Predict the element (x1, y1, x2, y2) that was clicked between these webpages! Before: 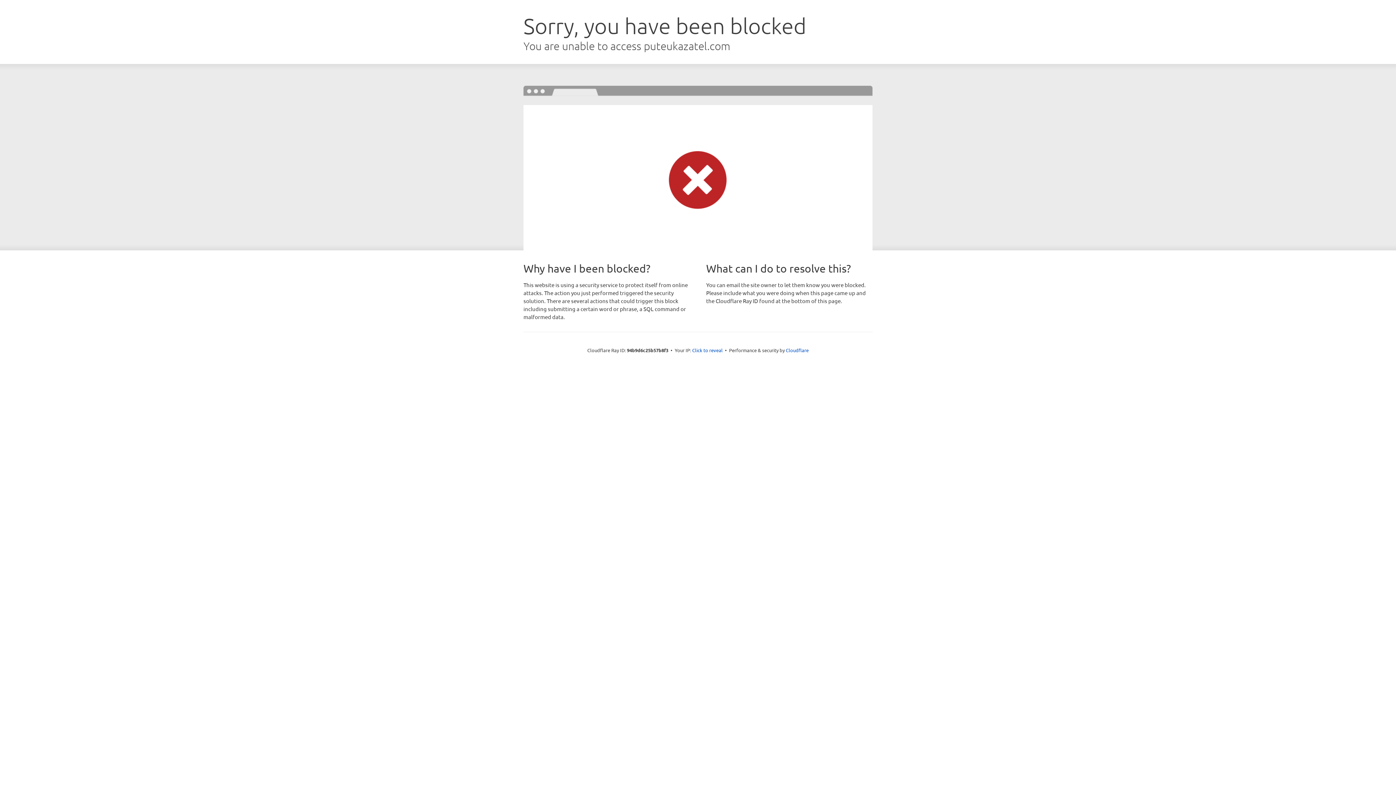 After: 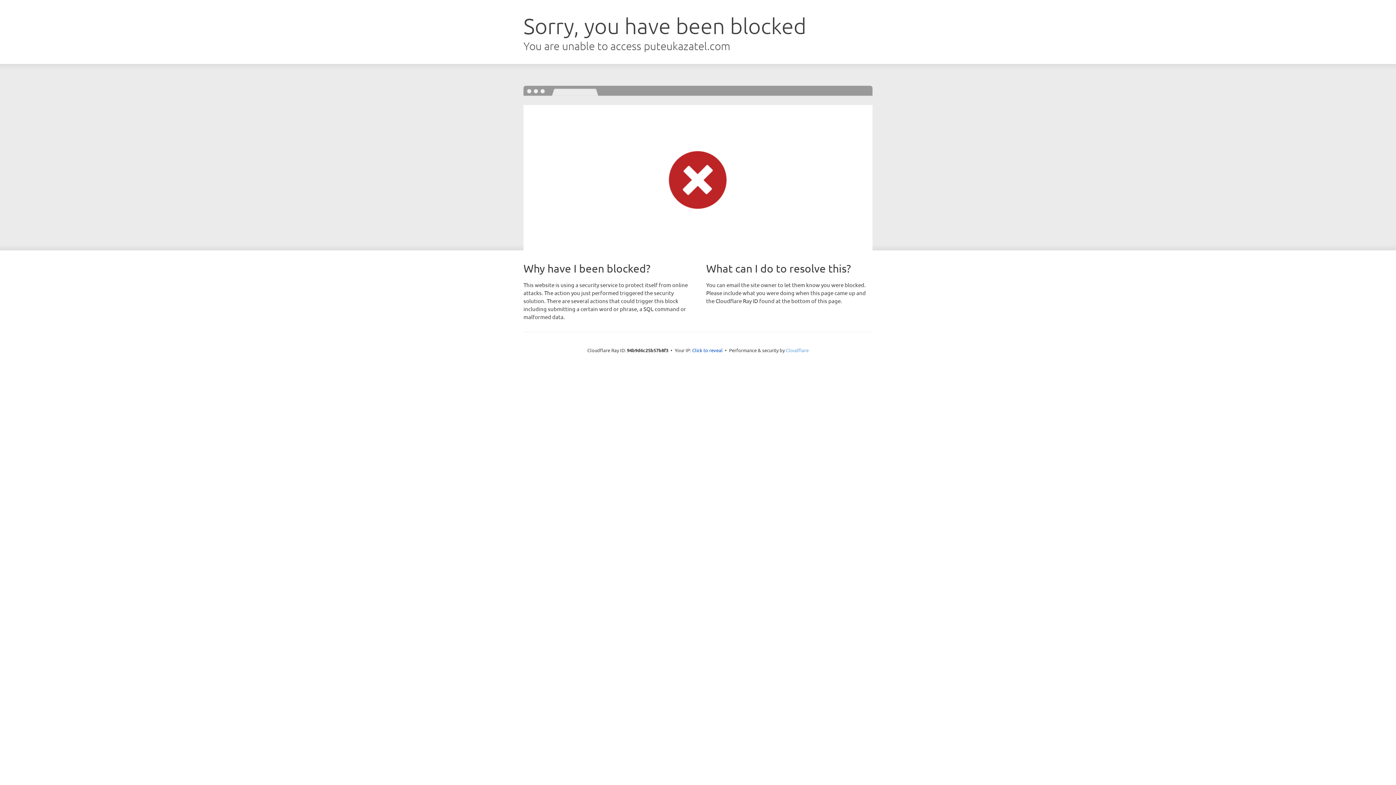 Action: bbox: (786, 347, 808, 353) label: Cloudflare